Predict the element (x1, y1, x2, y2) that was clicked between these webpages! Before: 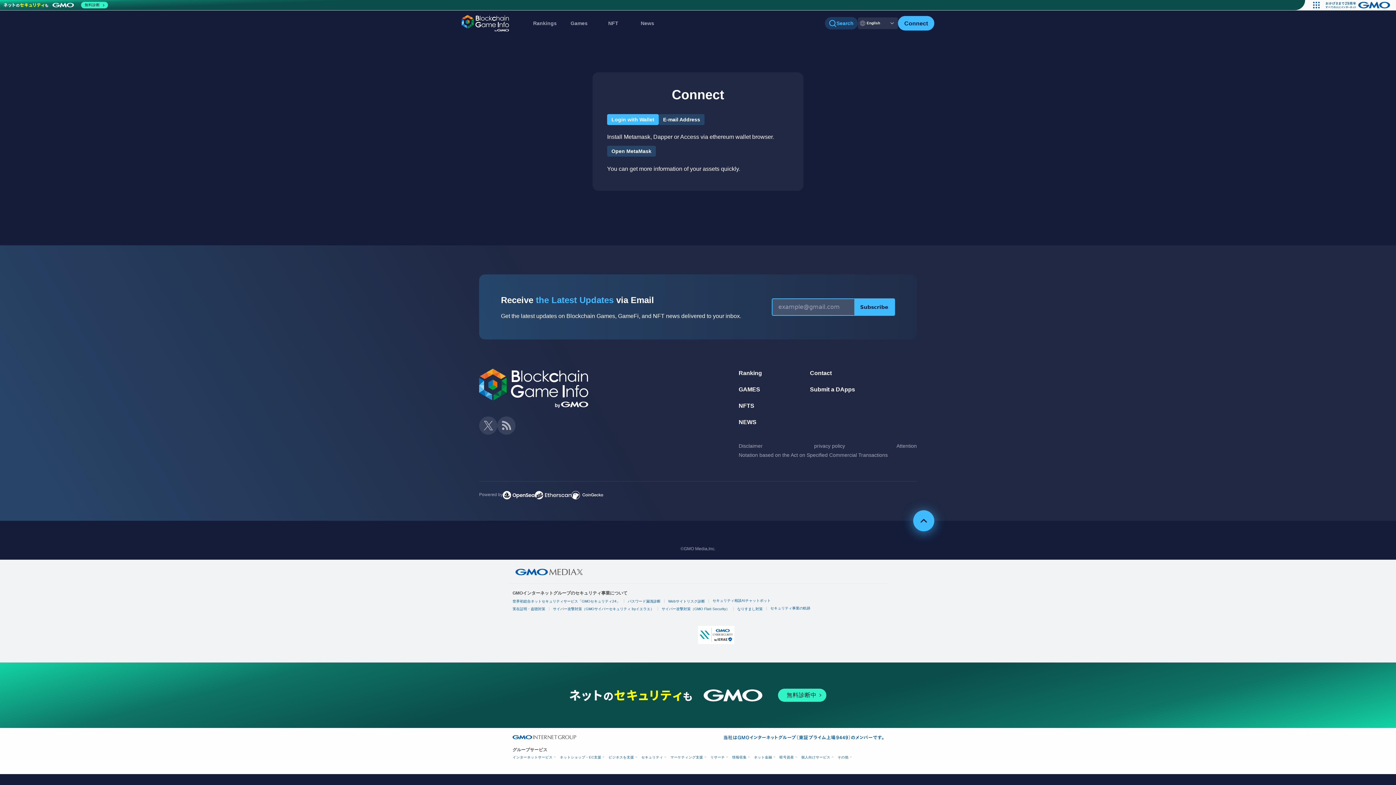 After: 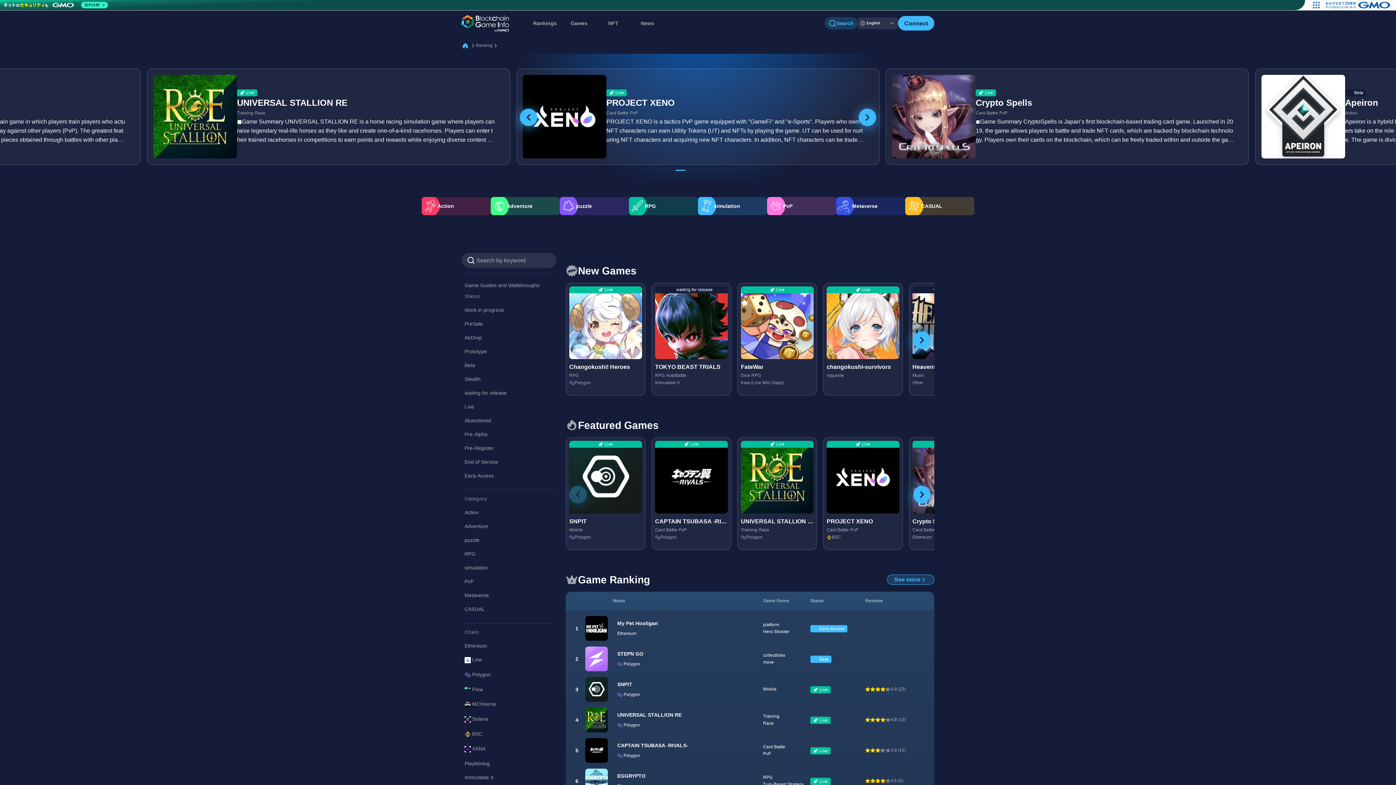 Action: label: Games bbox: (562, 16, 596, 30)